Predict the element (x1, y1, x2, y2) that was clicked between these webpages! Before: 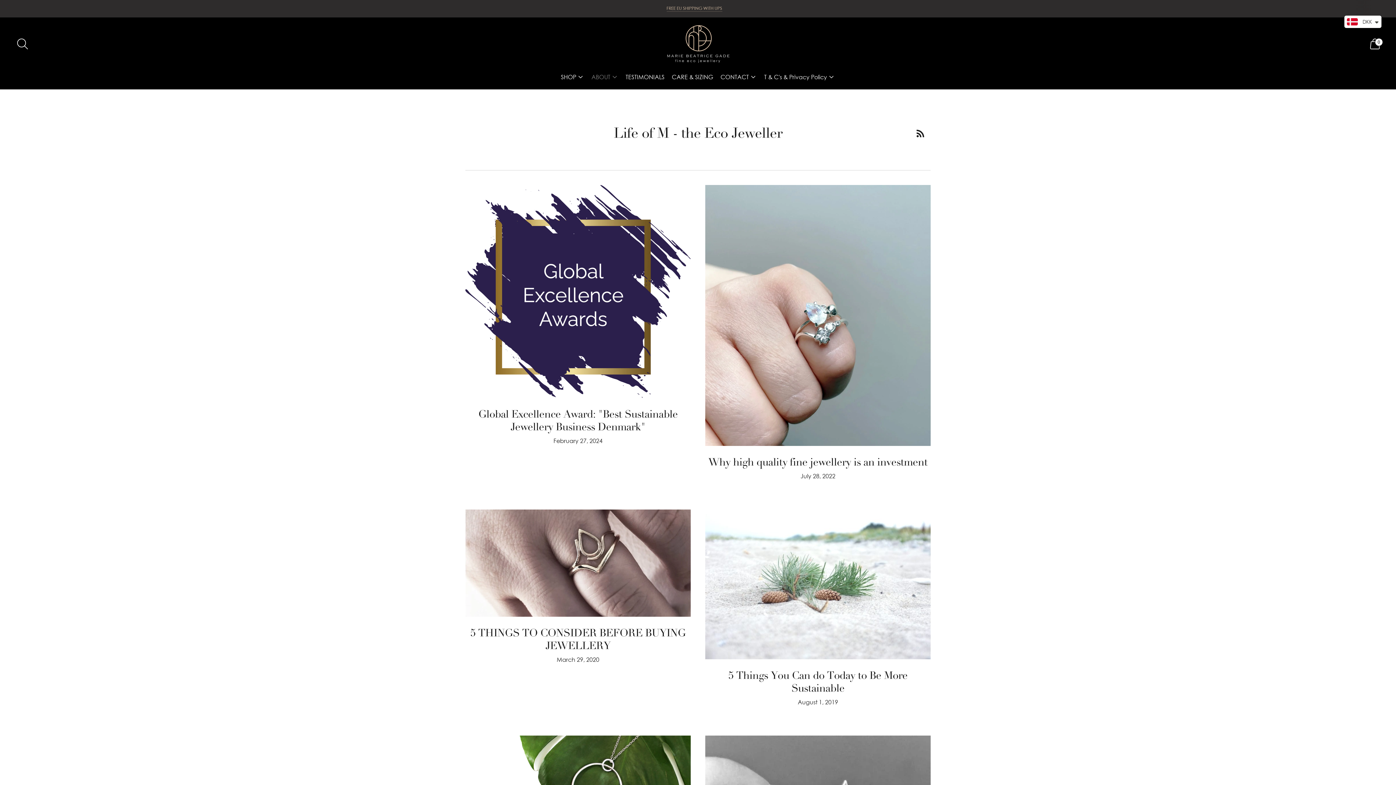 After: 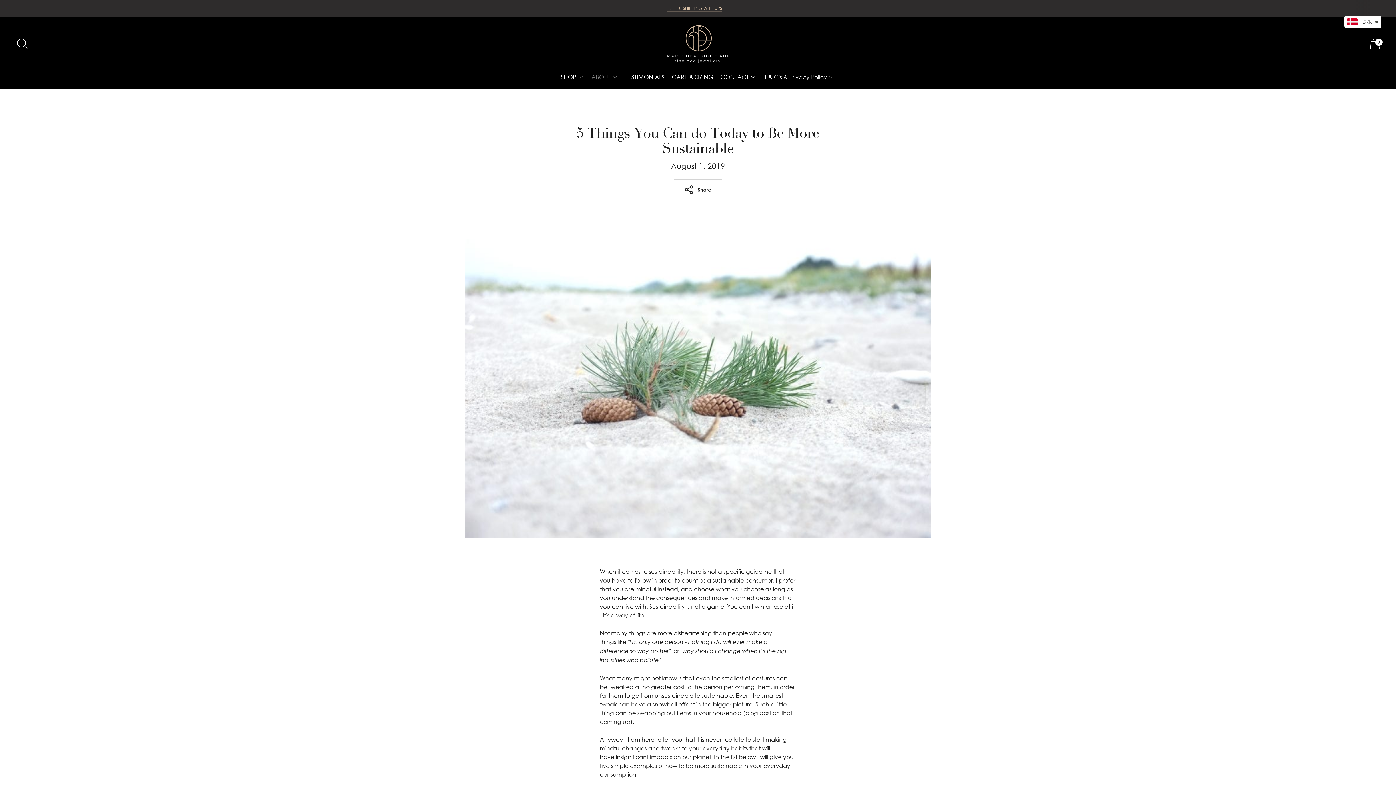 Action: label: 5 Things You Can do Today to Be More Sustainable bbox: (728, 669, 907, 695)